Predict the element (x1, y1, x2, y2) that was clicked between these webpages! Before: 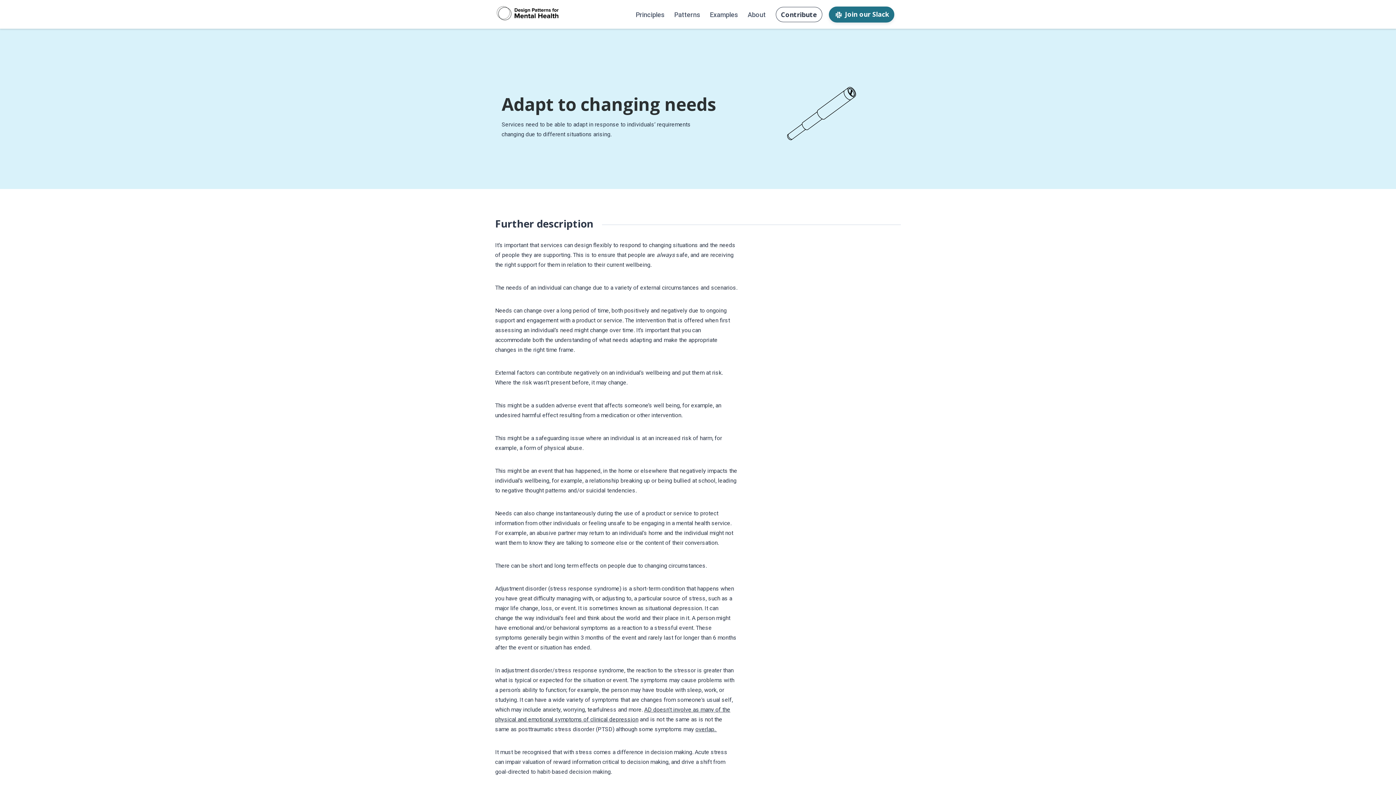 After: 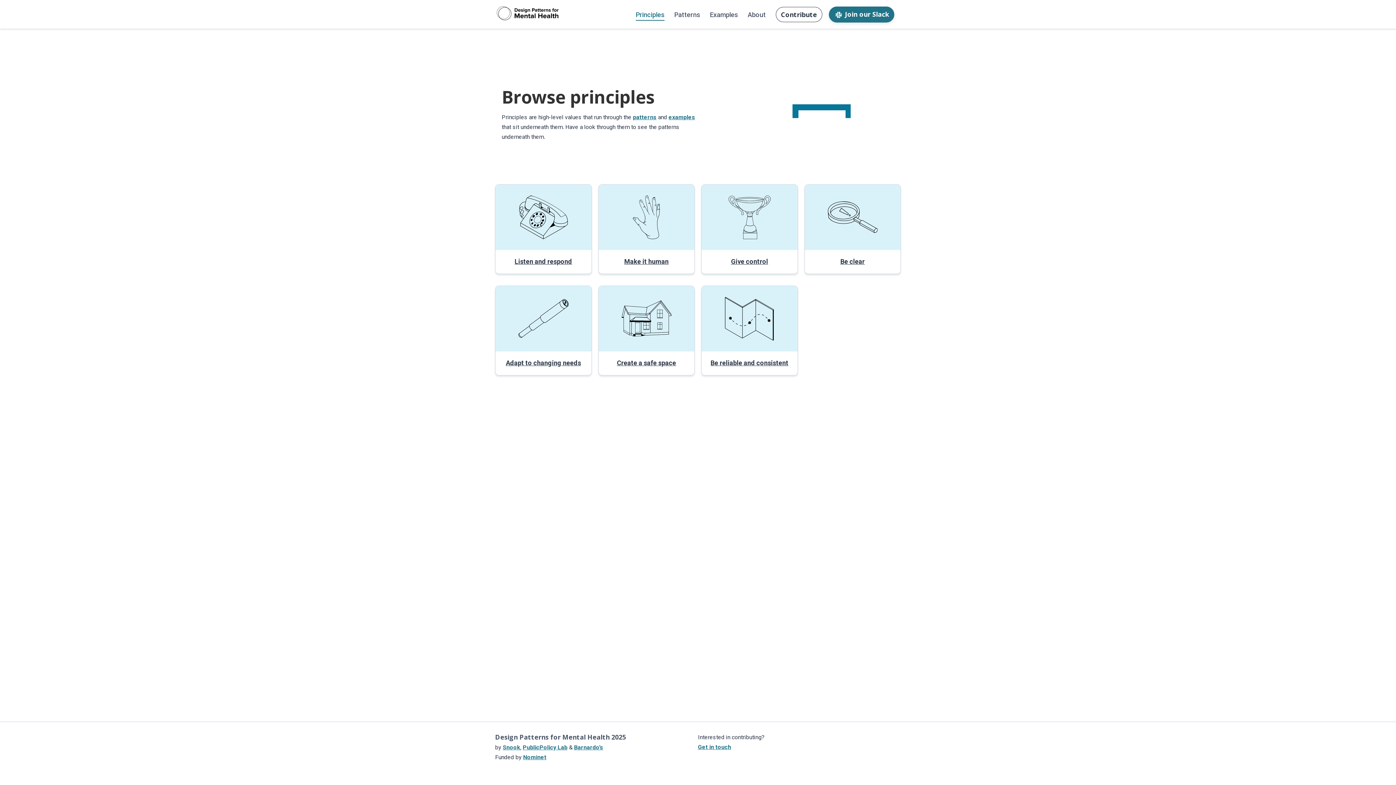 Action: bbox: (635, 10, 664, 20) label: Principles